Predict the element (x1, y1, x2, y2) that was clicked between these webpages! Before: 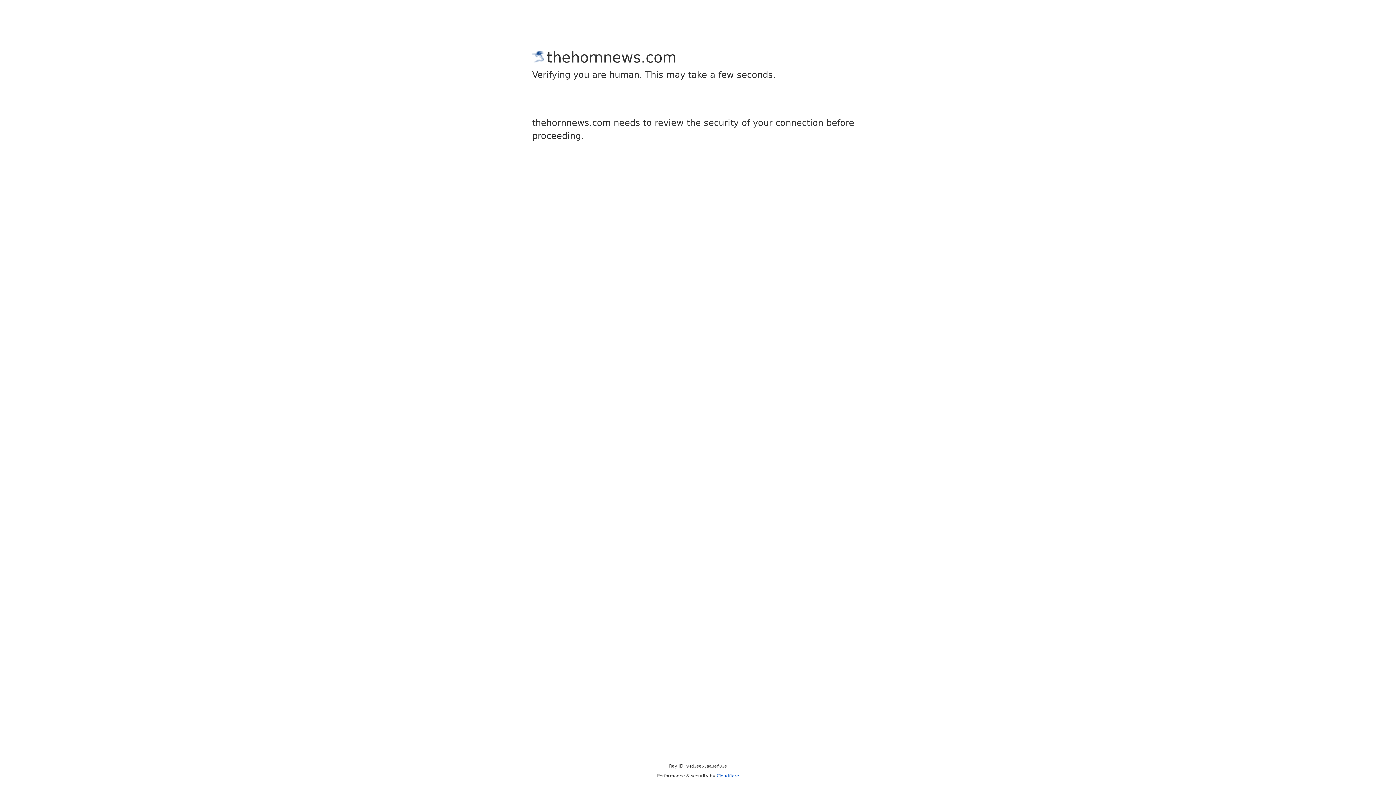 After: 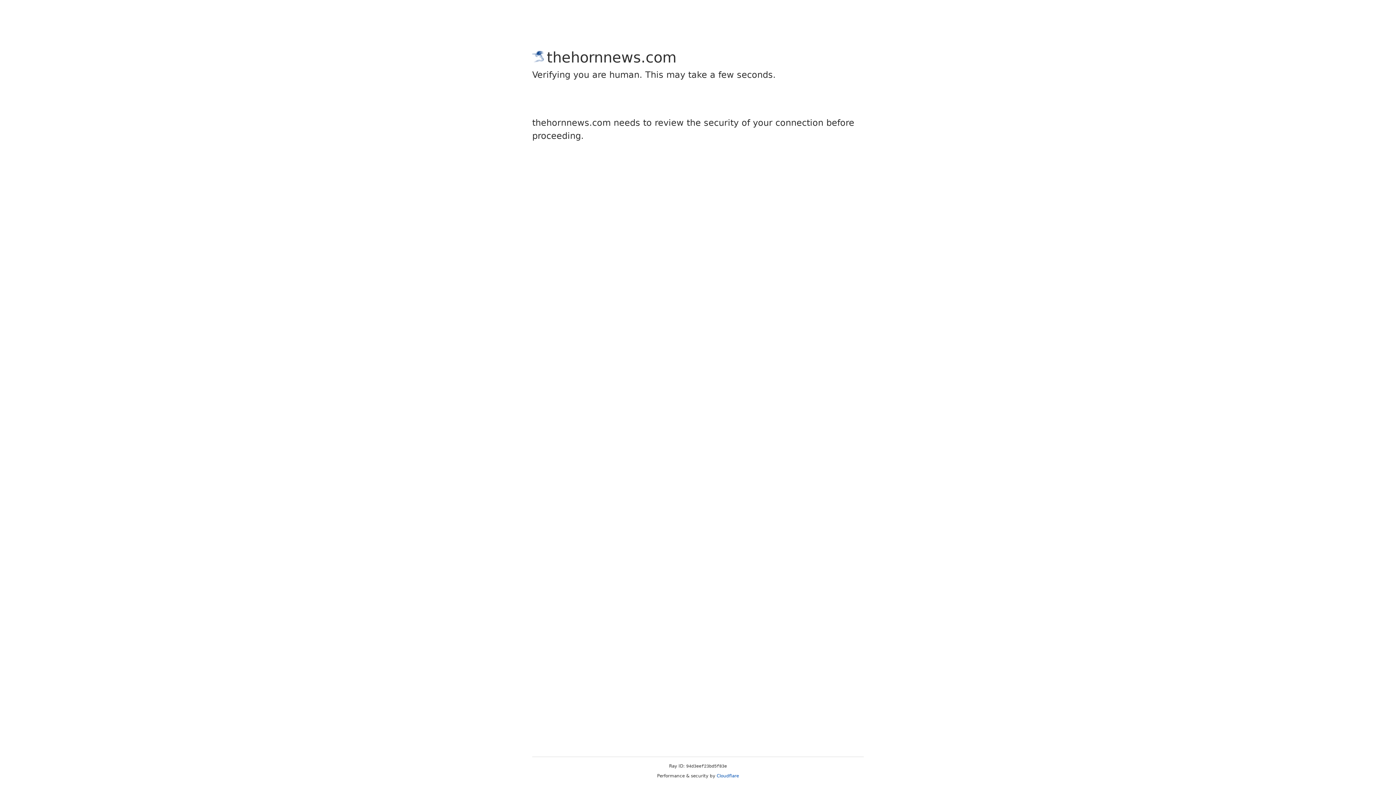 Action: bbox: (716, 773, 739, 778) label: Cloudflare